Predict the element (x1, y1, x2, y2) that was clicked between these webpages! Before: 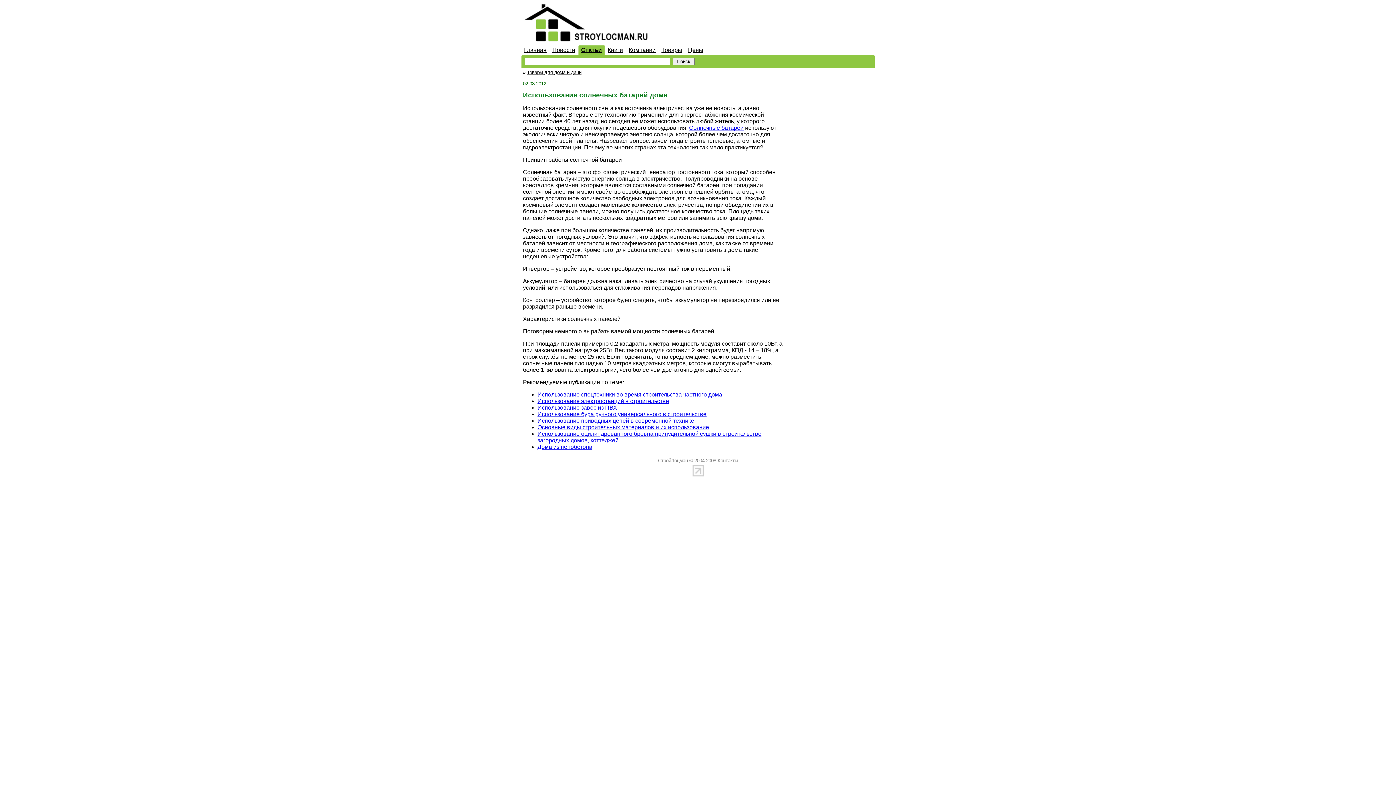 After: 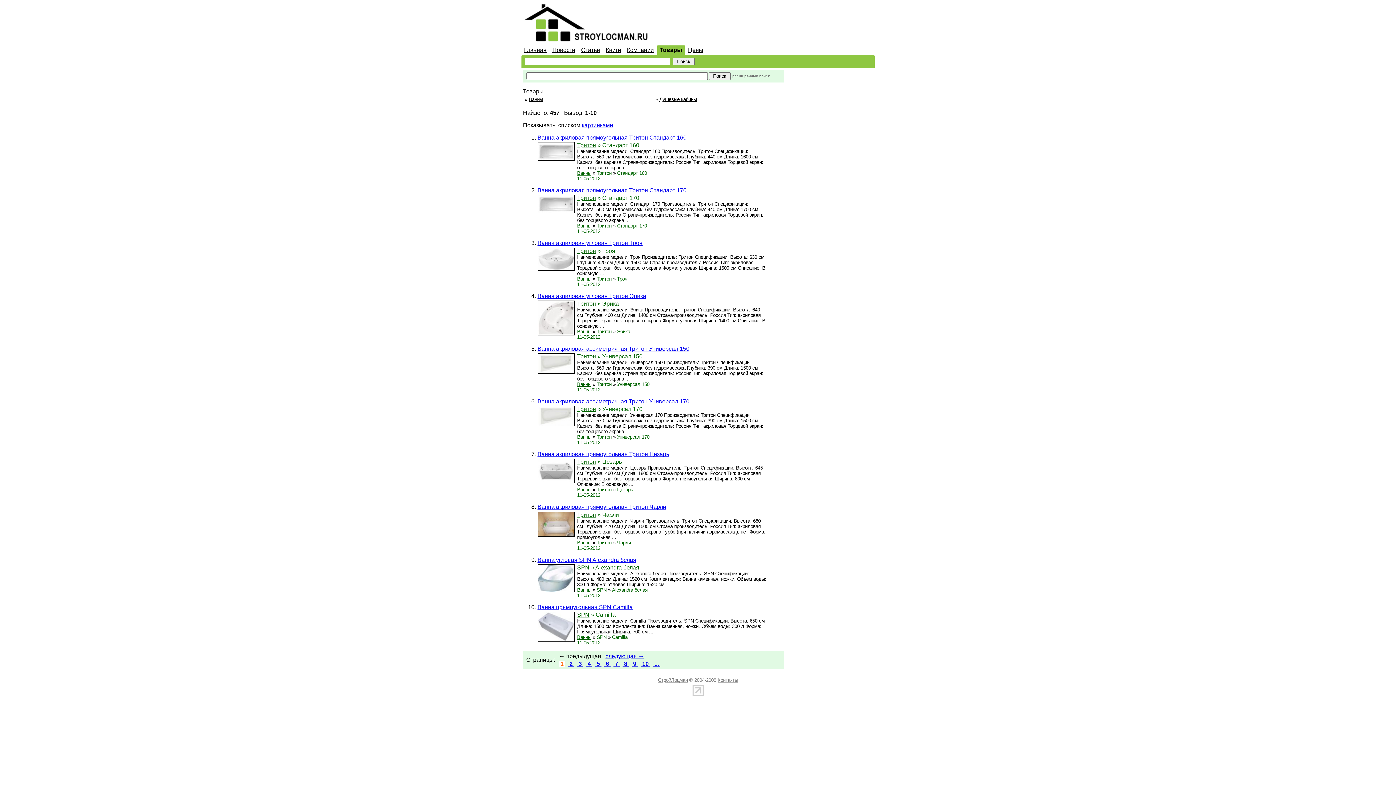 Action: bbox: (661, 46, 682, 53) label: Товары